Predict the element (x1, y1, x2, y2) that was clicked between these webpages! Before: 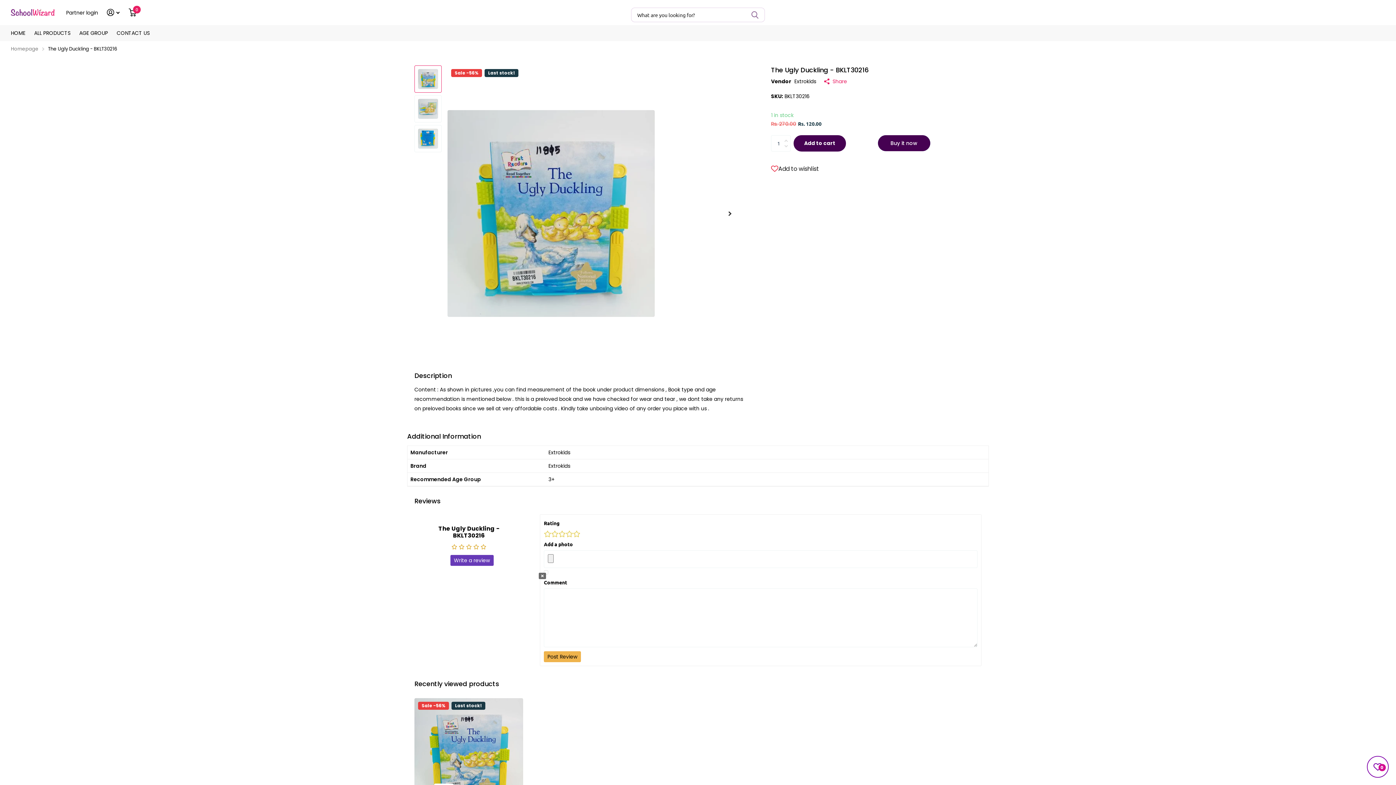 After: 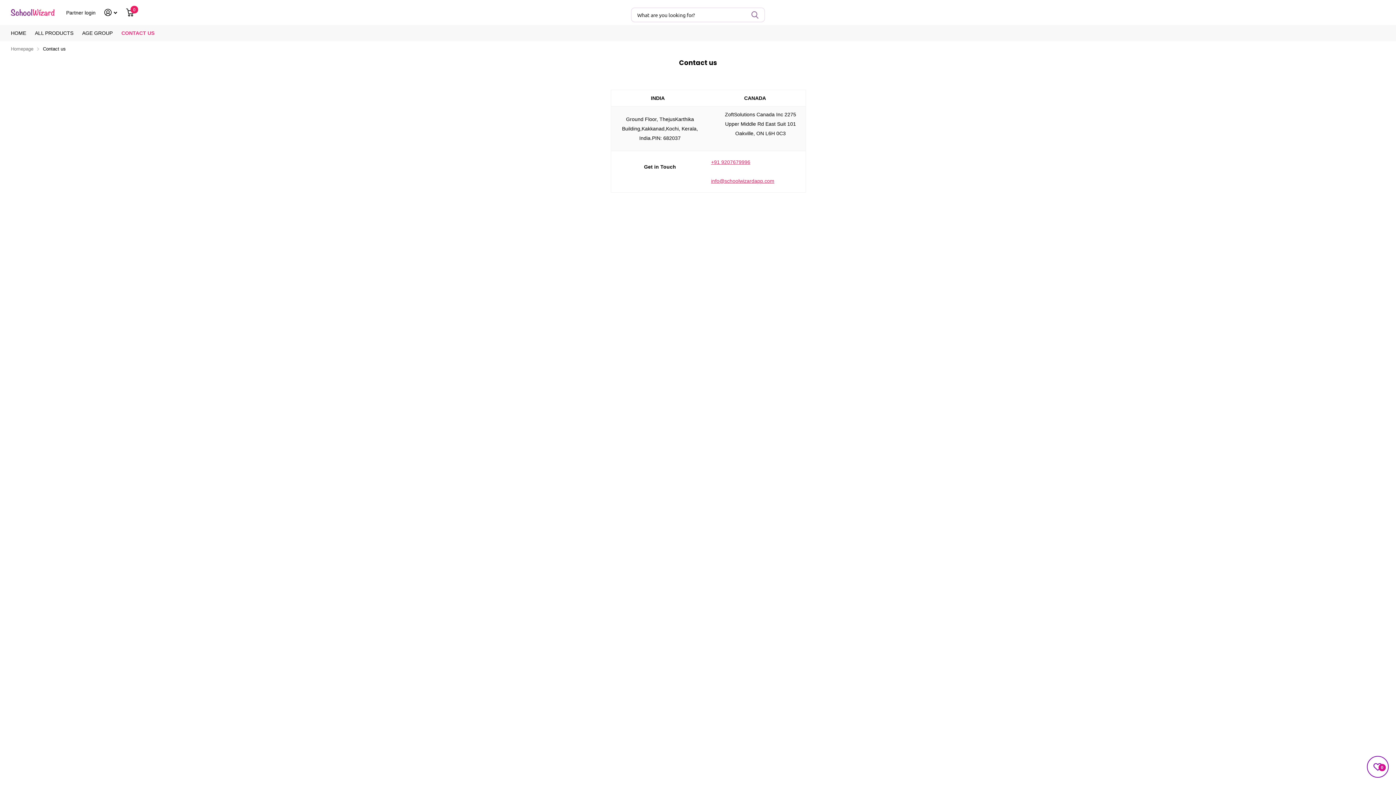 Action: label: CONTACT US bbox: (116, 25, 149, 41)